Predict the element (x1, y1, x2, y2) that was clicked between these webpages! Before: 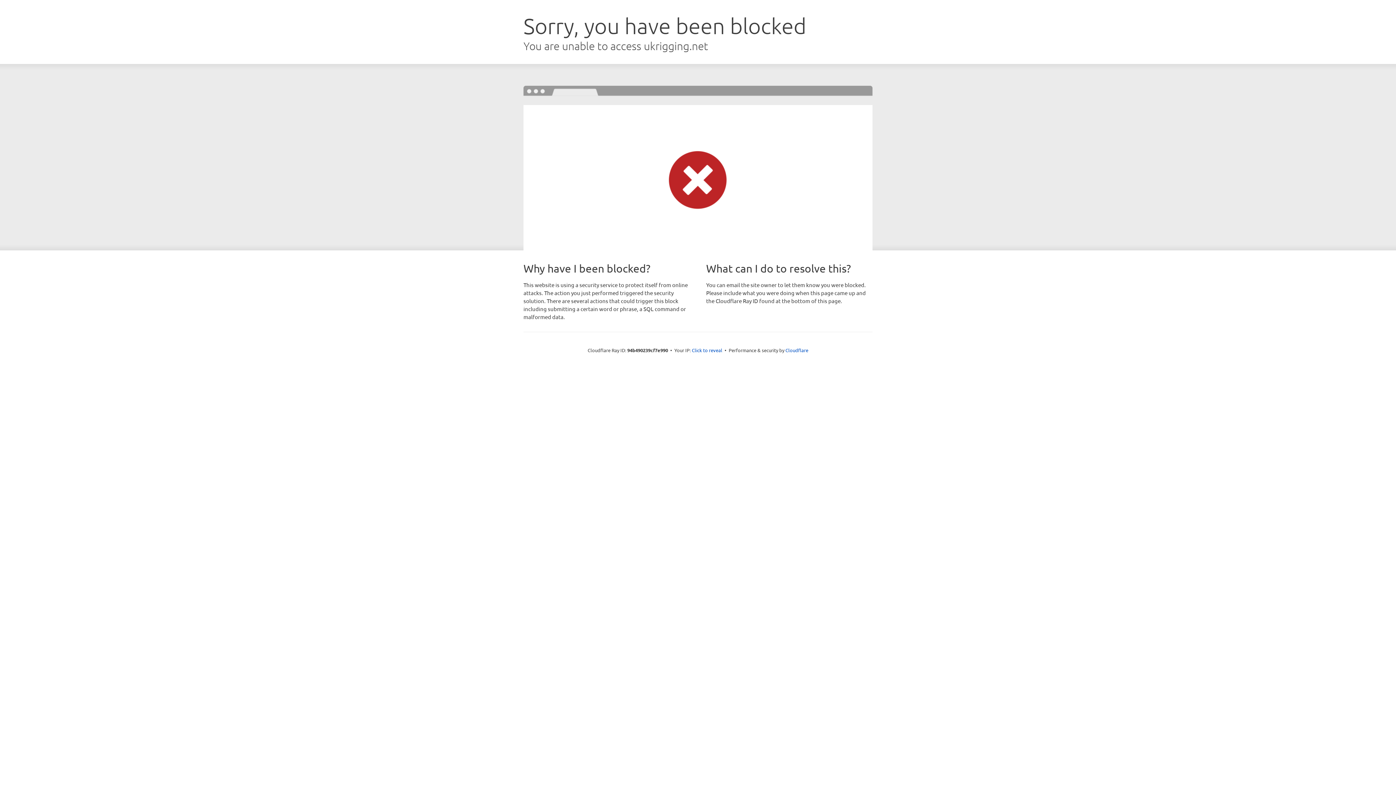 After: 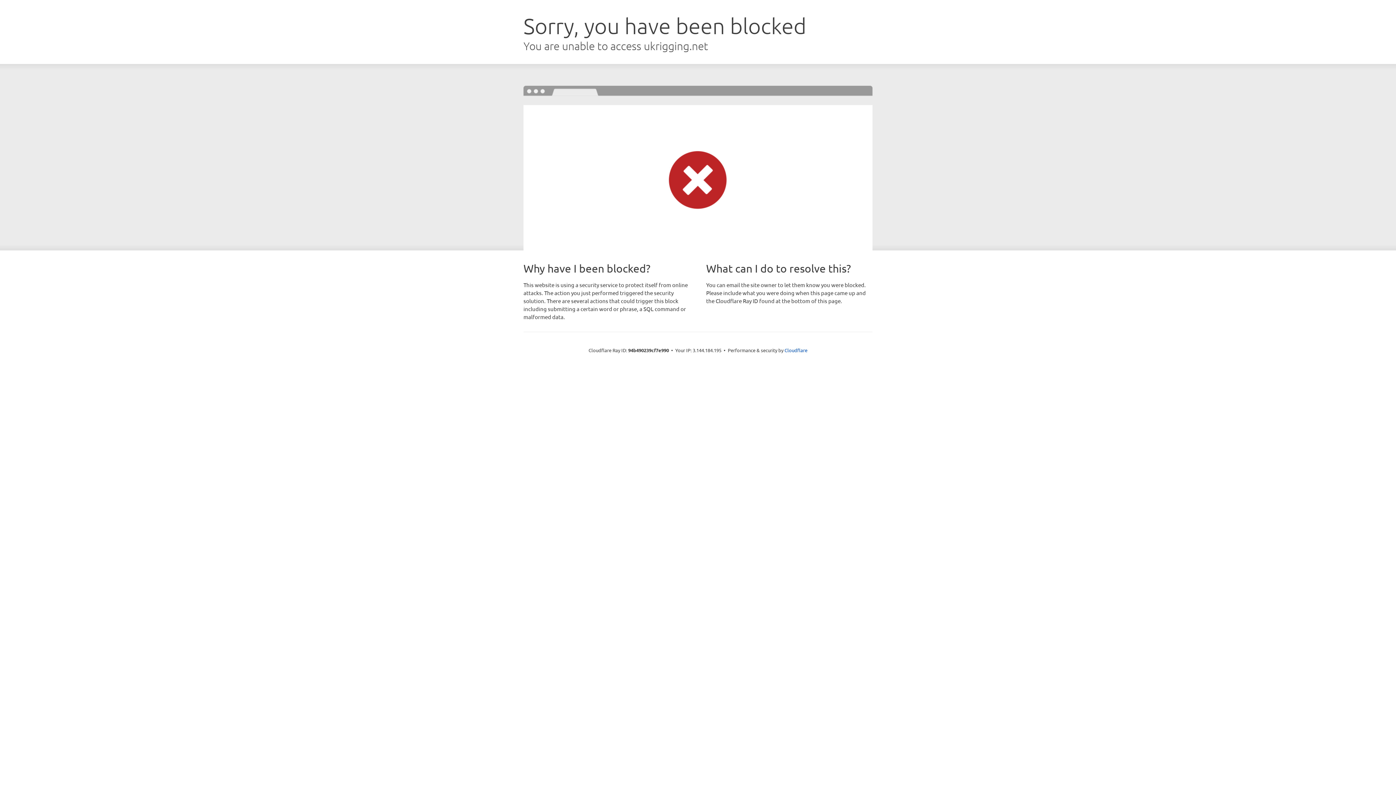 Action: bbox: (692, 346, 722, 353) label: Click to reveal